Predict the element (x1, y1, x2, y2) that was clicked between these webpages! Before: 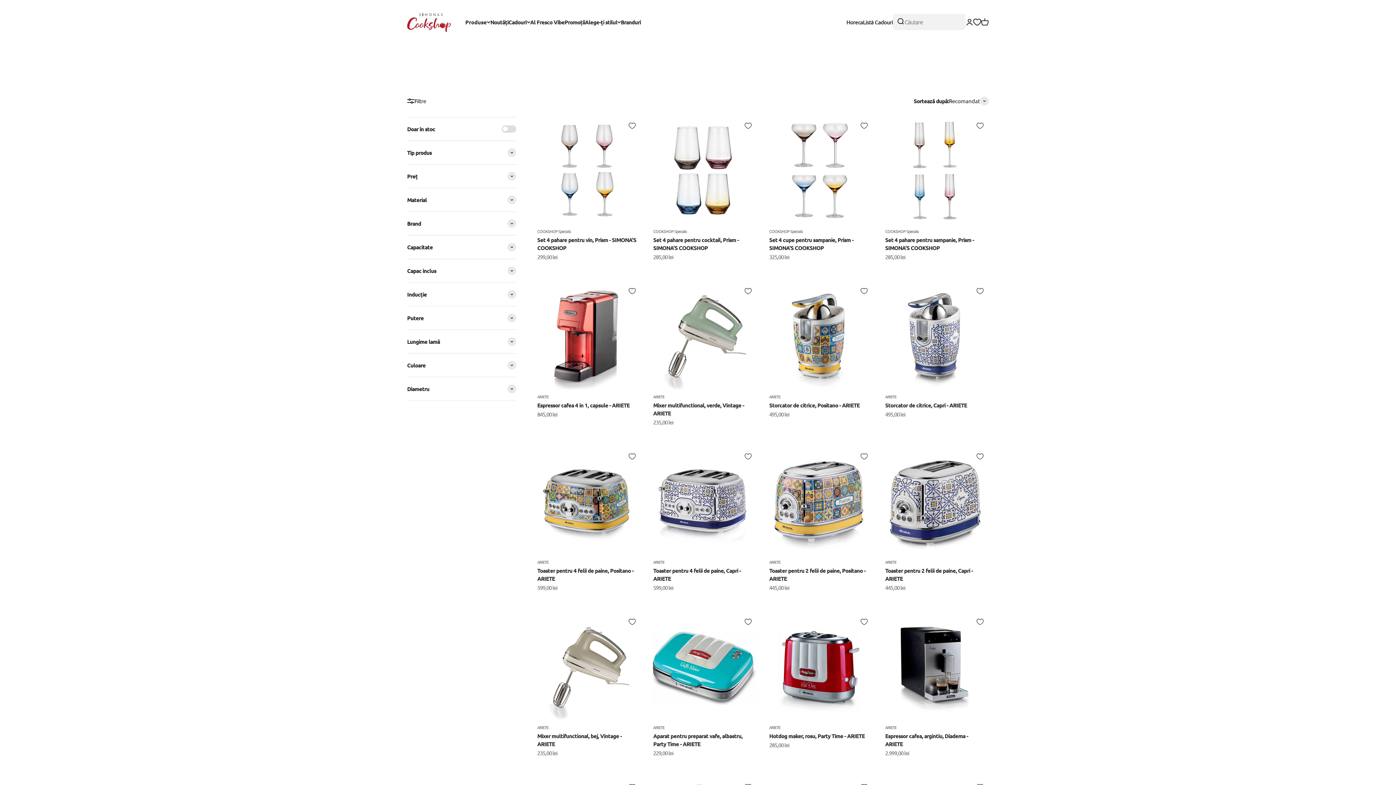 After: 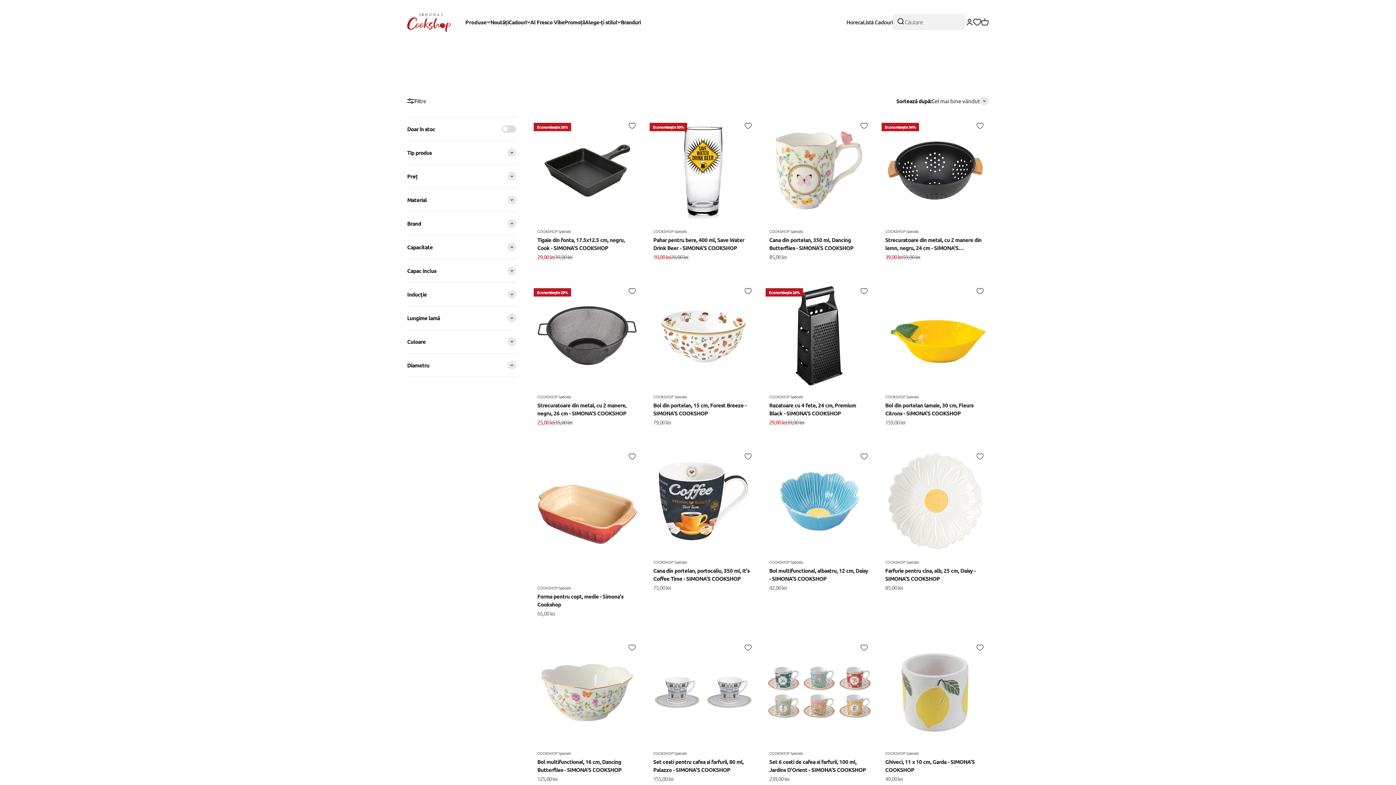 Action: bbox: (653, 227, 687, 234) label: COOKSHOP Specials